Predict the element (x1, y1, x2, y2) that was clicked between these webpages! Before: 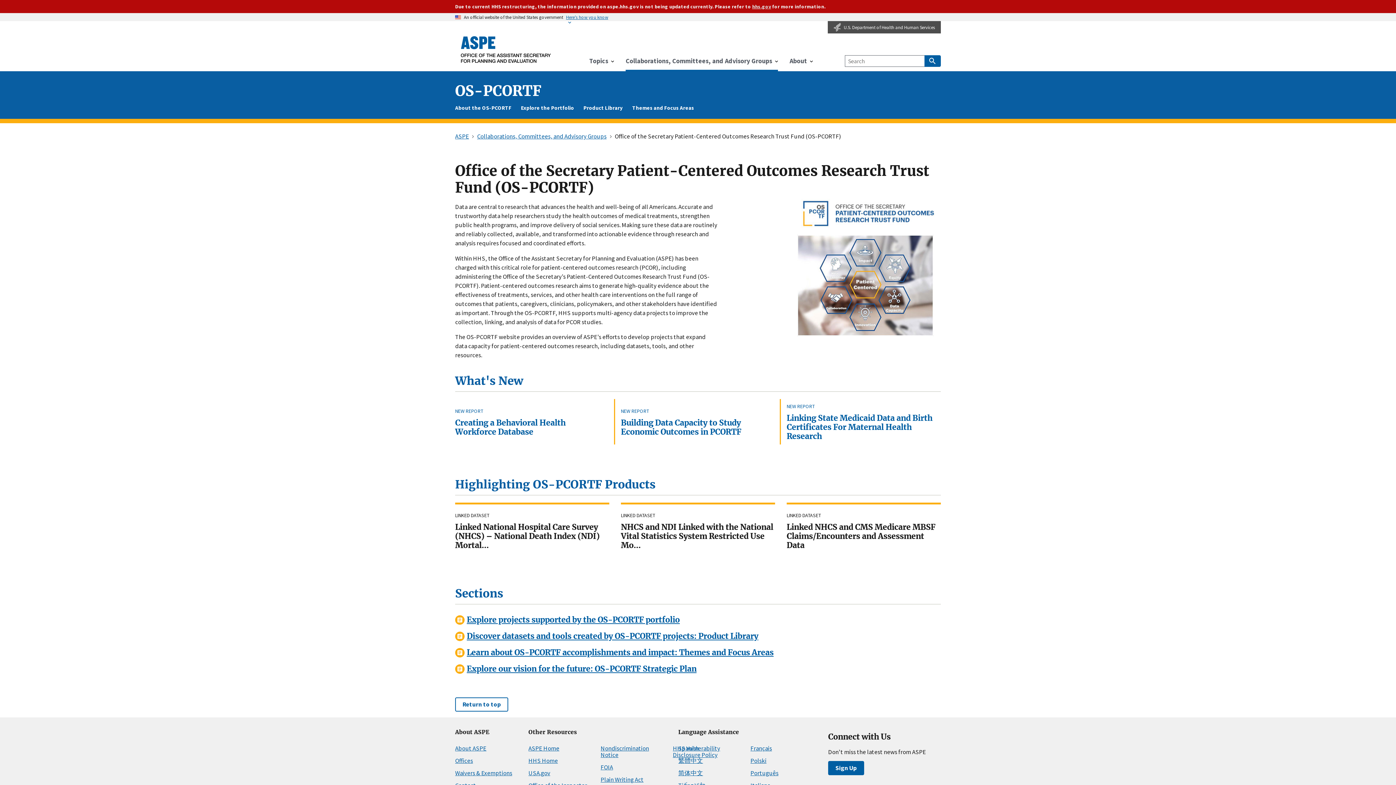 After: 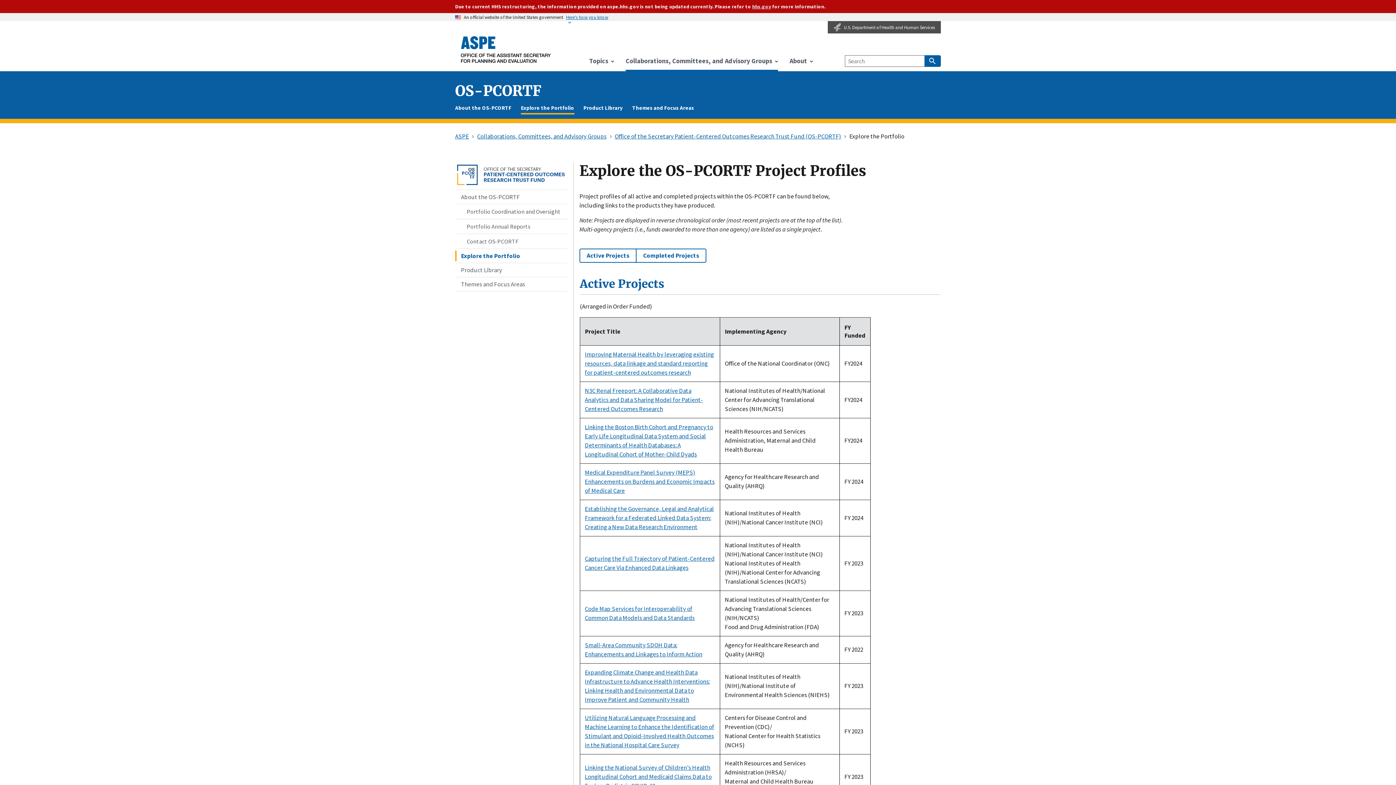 Action: bbox: (466, 615, 680, 625) label: Explore projects supported by the OS-PCORTF portfolio